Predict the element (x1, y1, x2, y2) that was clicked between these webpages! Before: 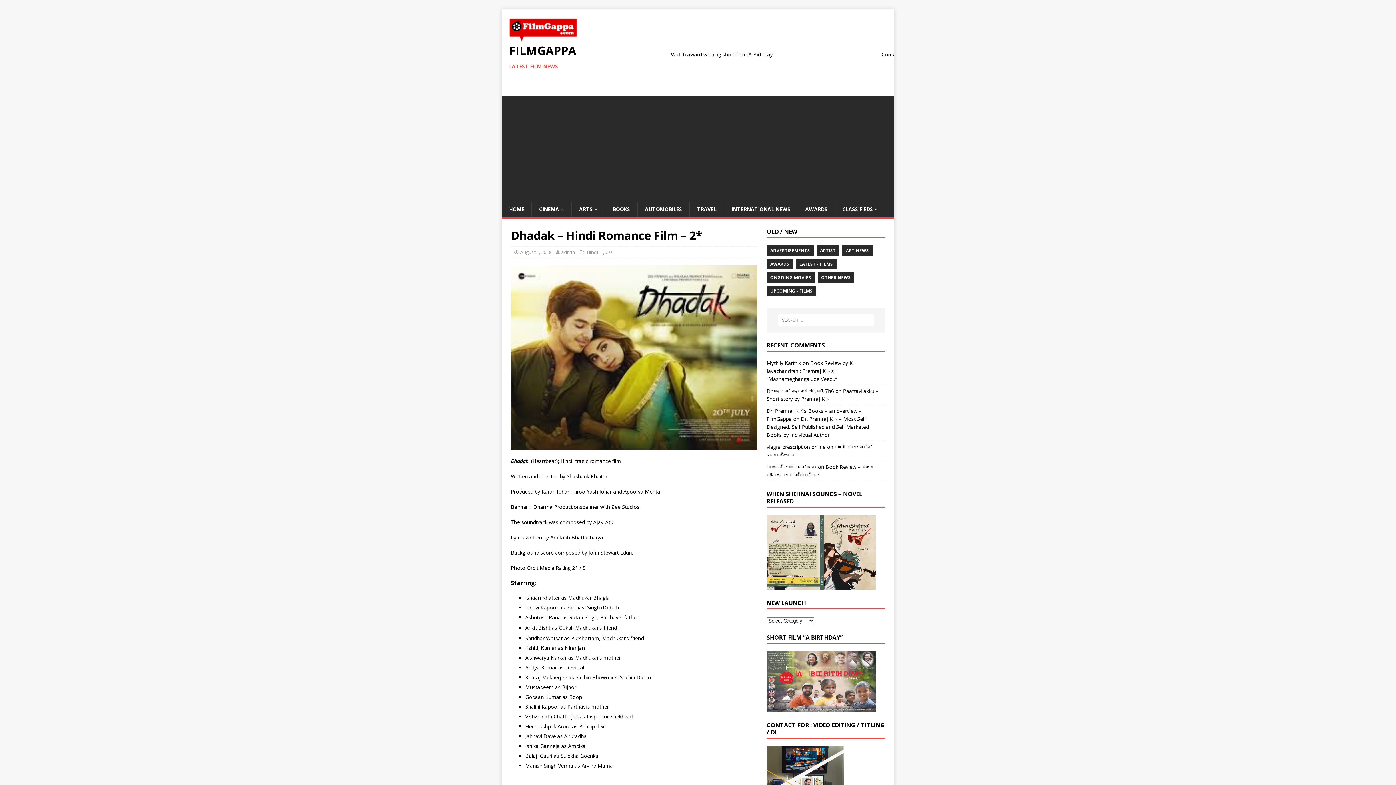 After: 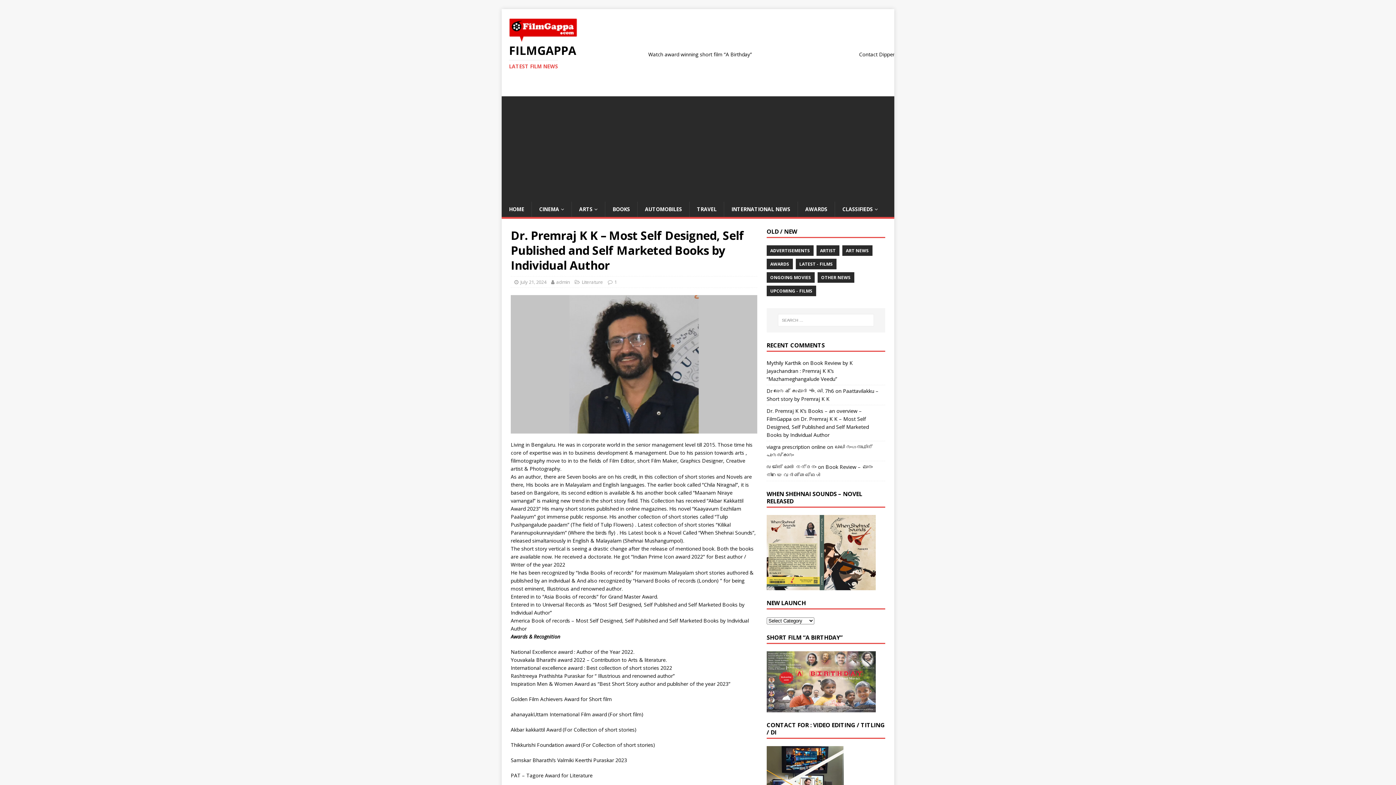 Action: bbox: (766, 415, 869, 438) label: Dr. Premraj K K – Most Self Designed, Self Published and Self Marketed Books by Individual Author